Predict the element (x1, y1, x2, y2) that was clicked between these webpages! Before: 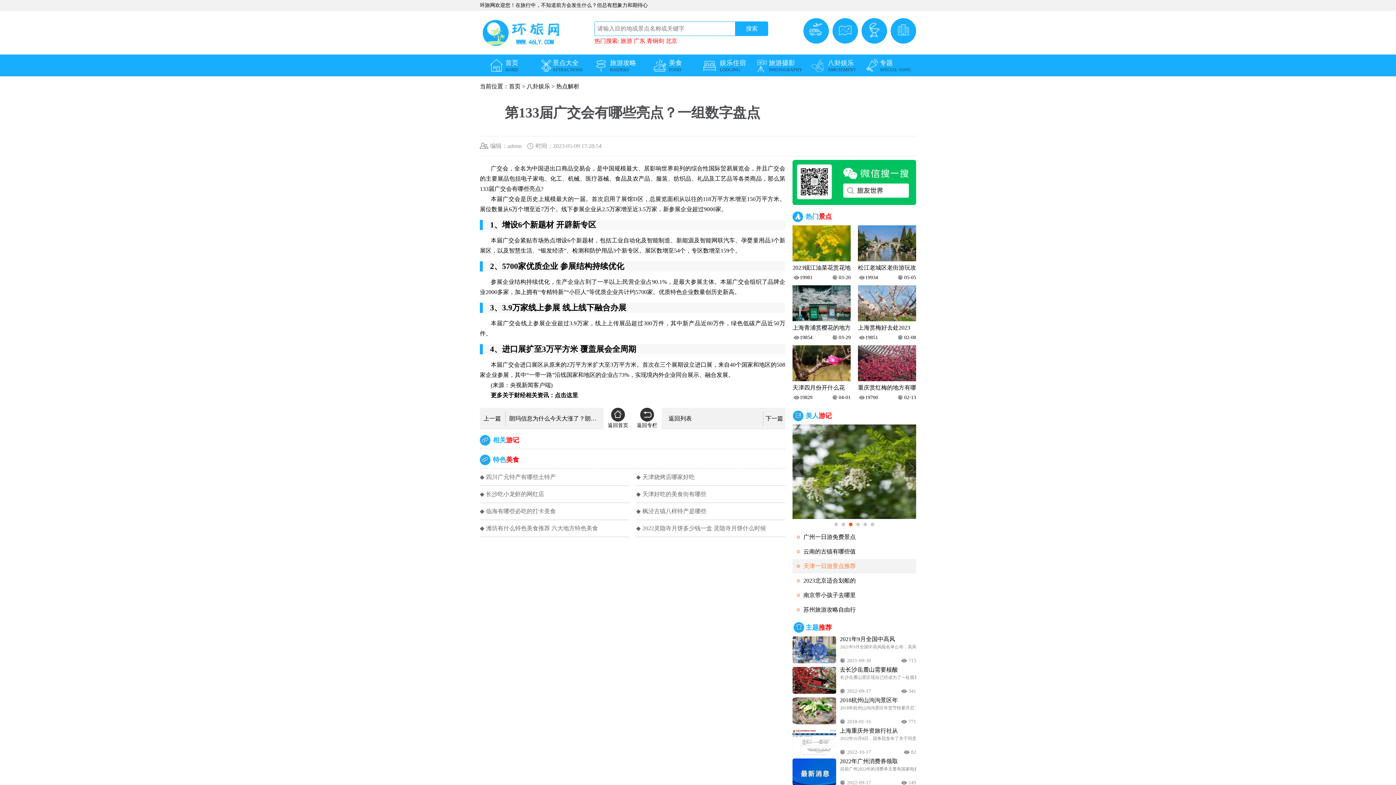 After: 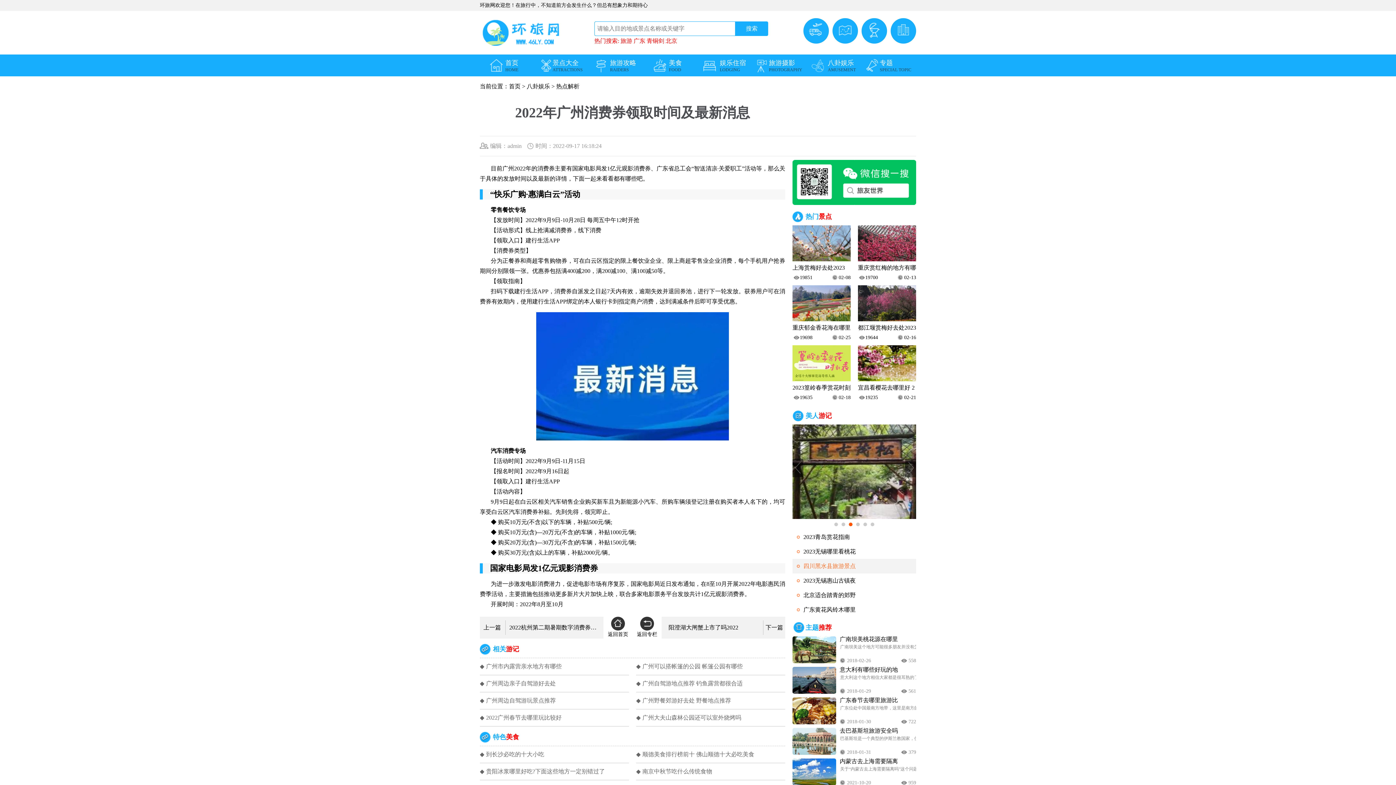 Action: bbox: (840, 758, 898, 764) label: 2022年广州消费券领取时间